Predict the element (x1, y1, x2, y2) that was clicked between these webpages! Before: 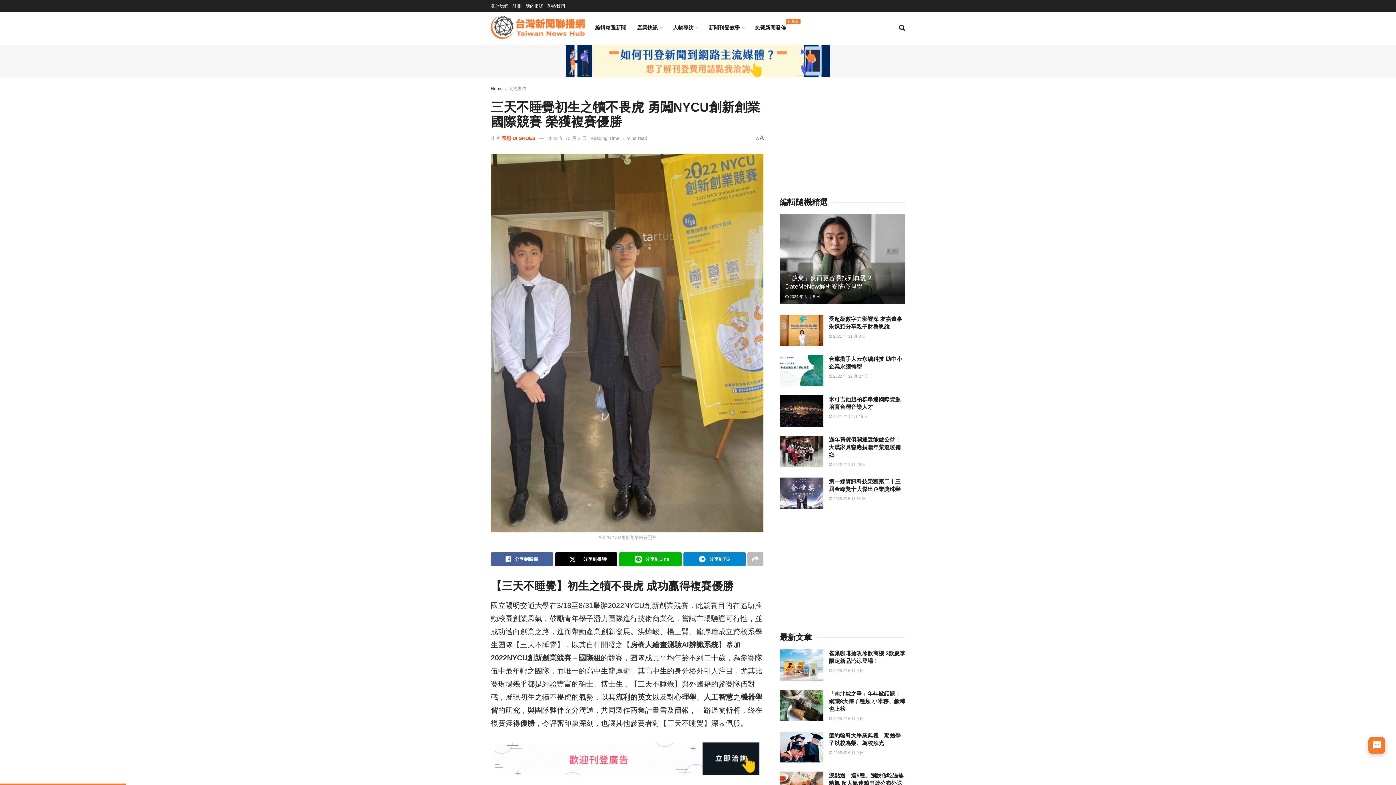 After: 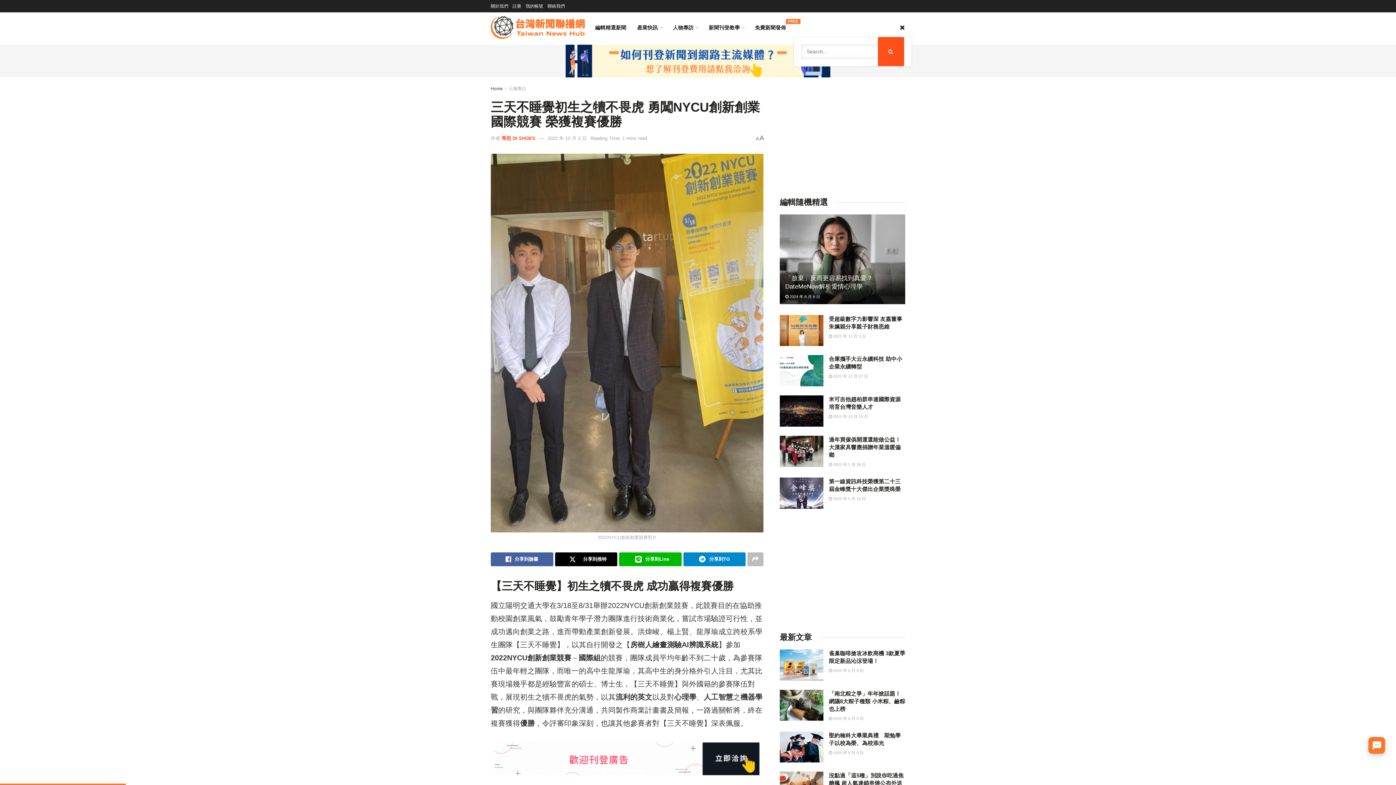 Action: bbox: (899, 18, 905, 36) label: Search Button